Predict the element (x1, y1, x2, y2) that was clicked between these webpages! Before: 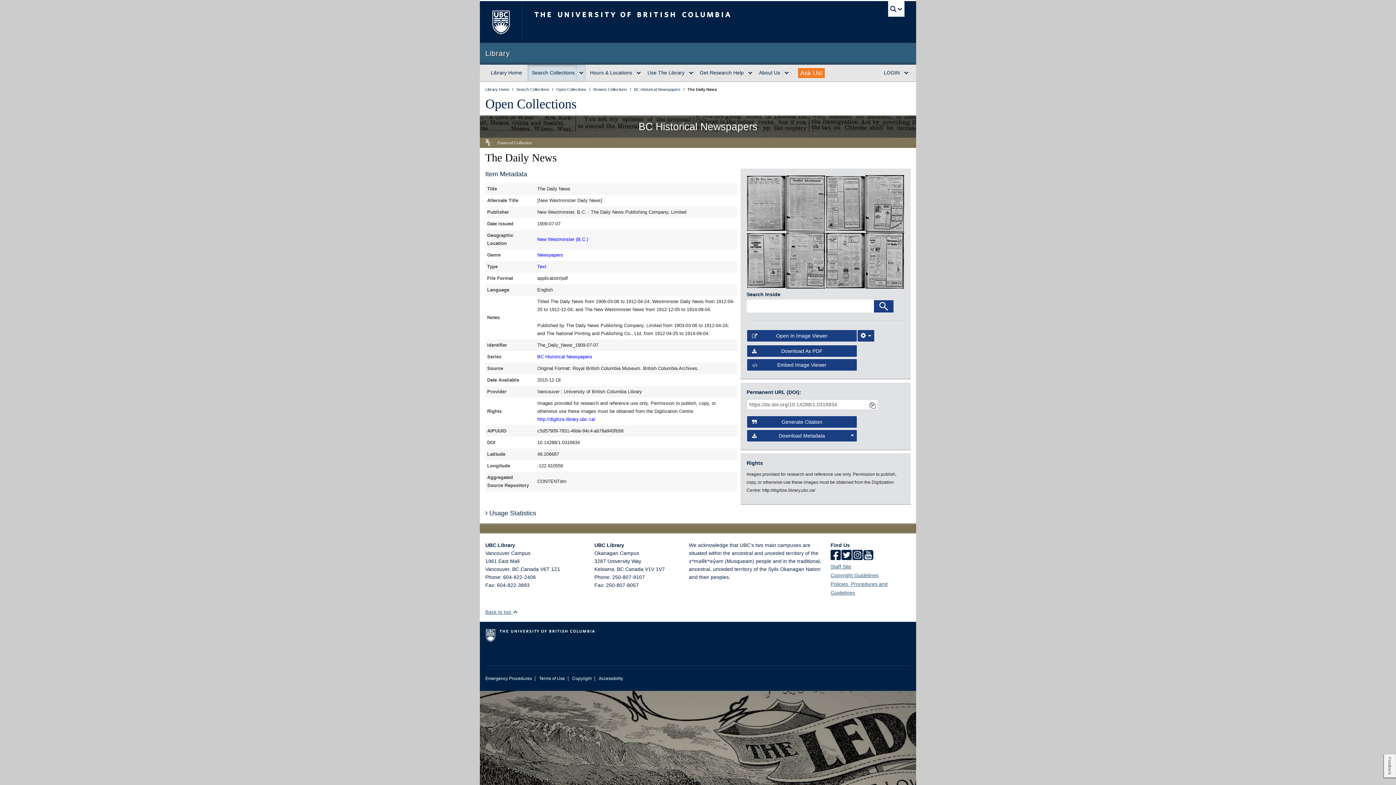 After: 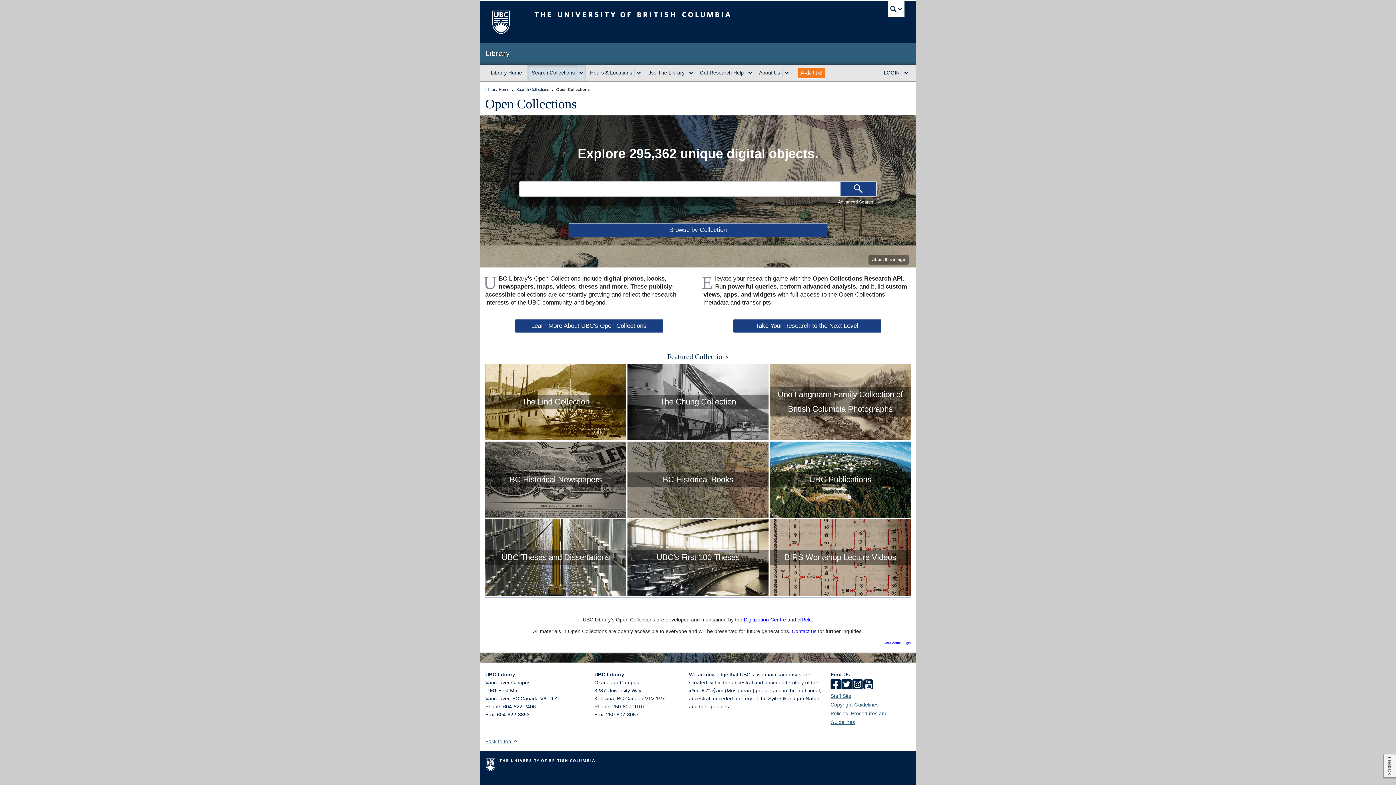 Action: label: Open Collections bbox: (485, 96, 576, 111)